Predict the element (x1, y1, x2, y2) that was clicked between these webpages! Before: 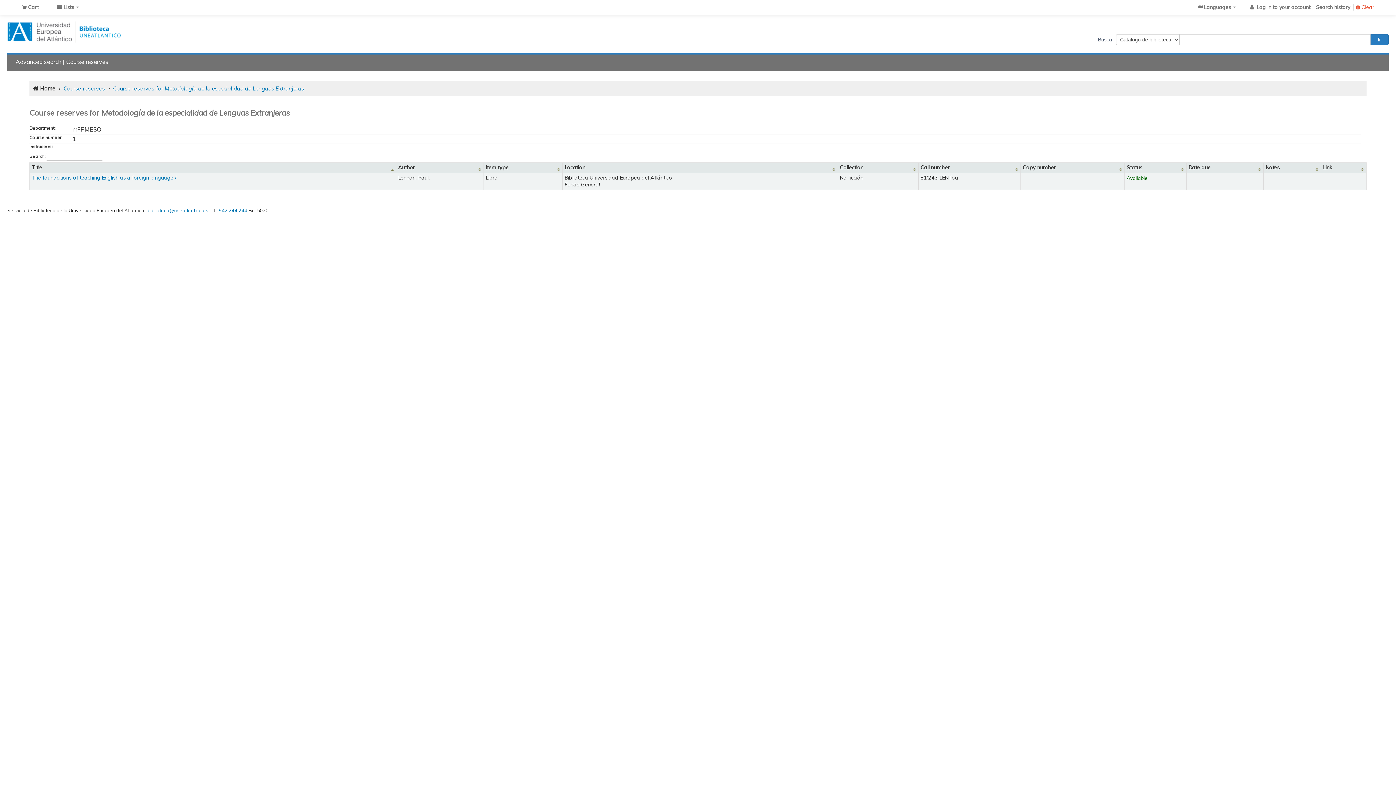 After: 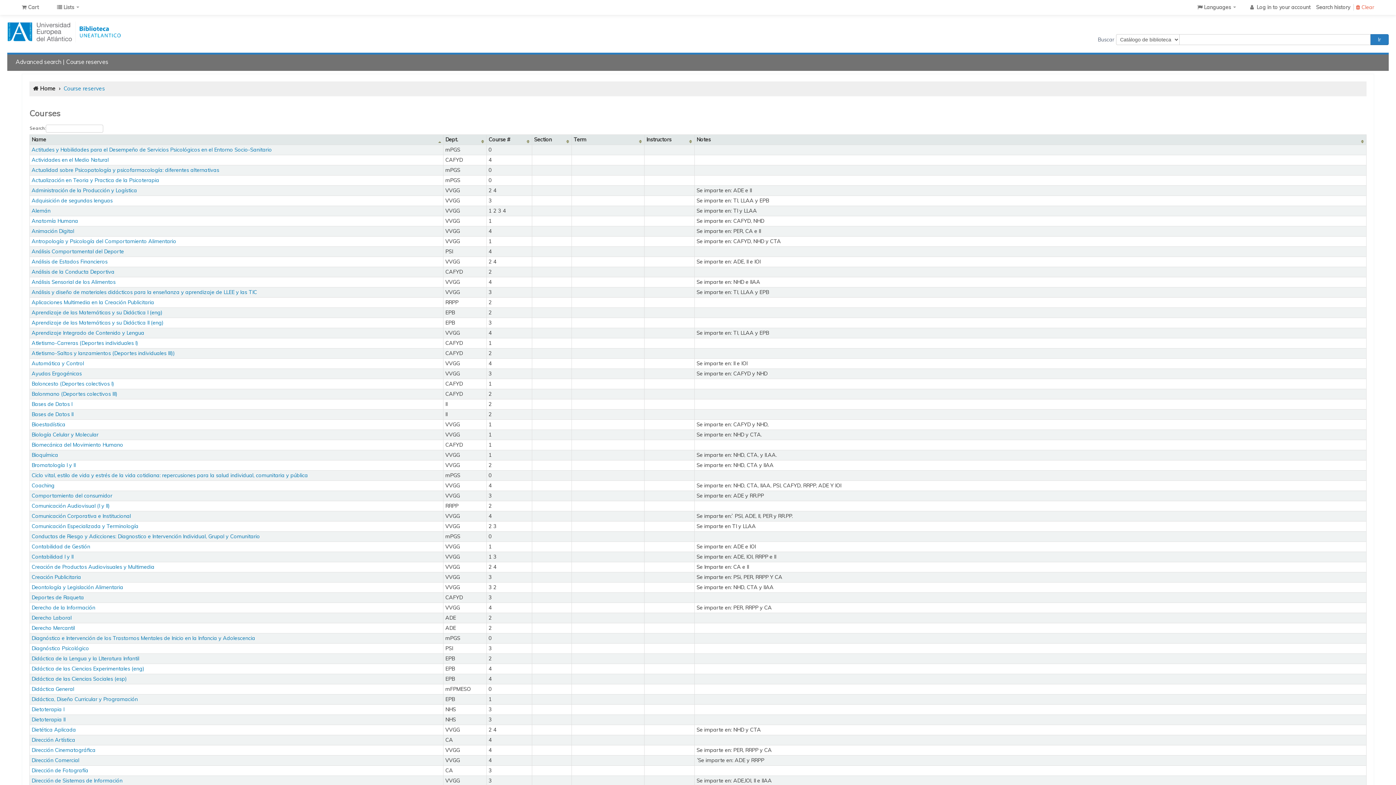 Action: label: Course reserves bbox: (63, 85, 105, 92)